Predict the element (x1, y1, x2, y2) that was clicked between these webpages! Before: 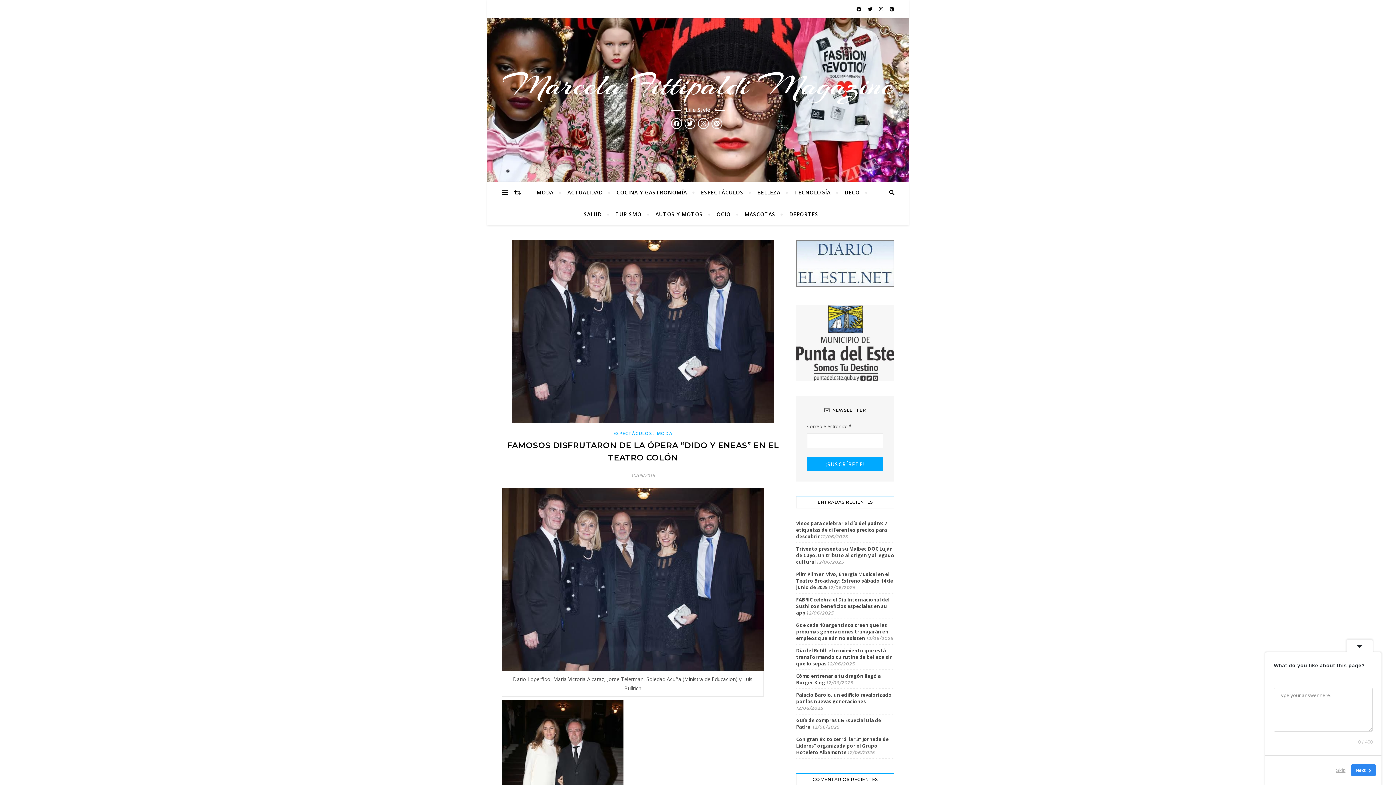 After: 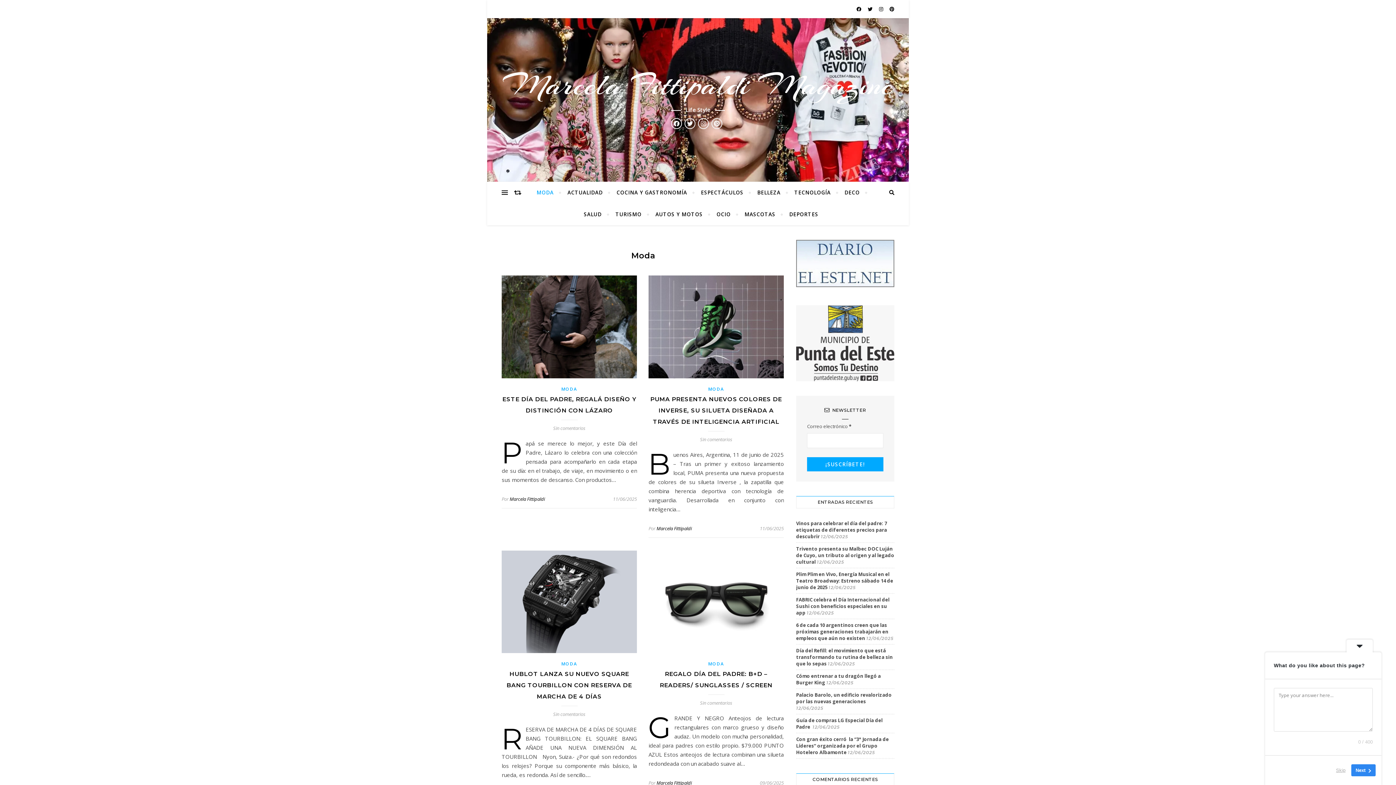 Action: bbox: (657, 430, 672, 436) label: MODA